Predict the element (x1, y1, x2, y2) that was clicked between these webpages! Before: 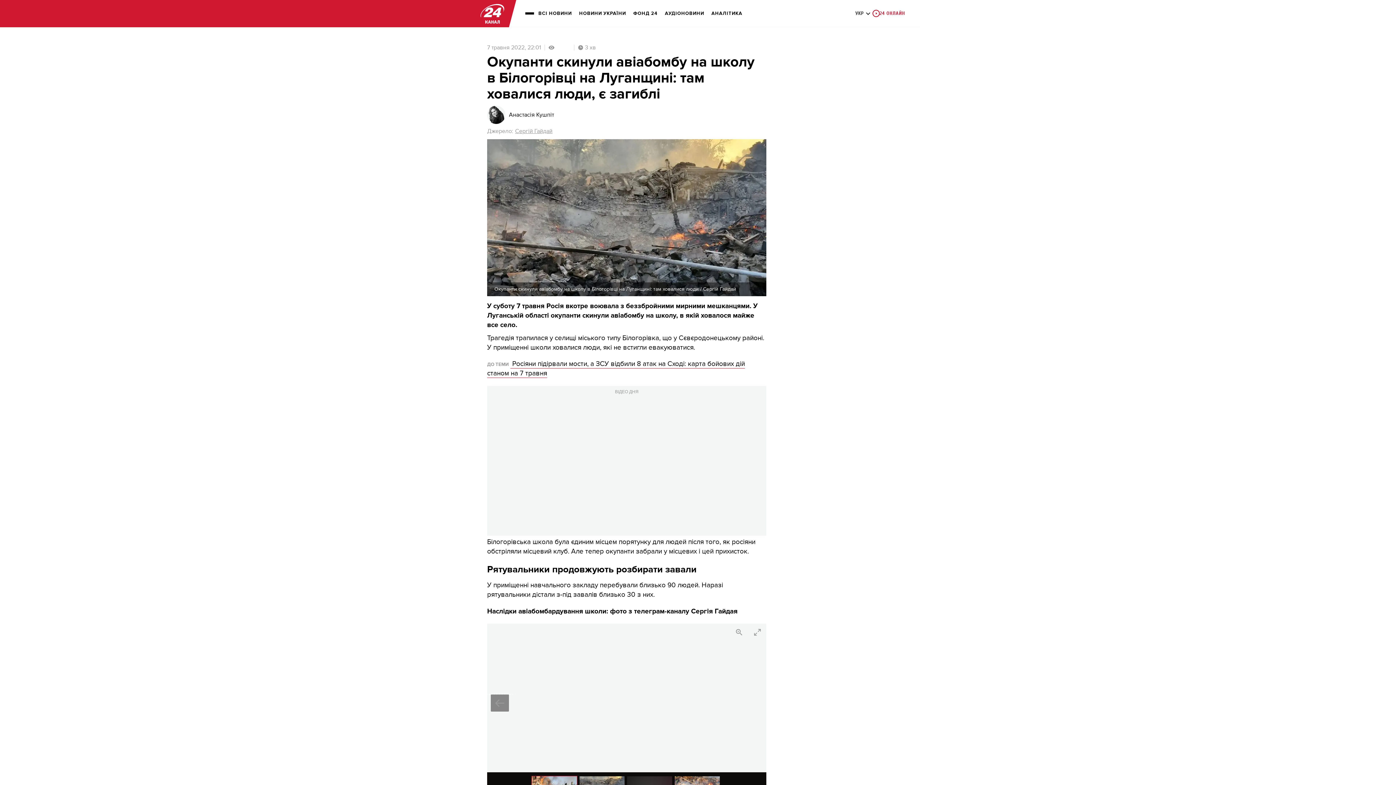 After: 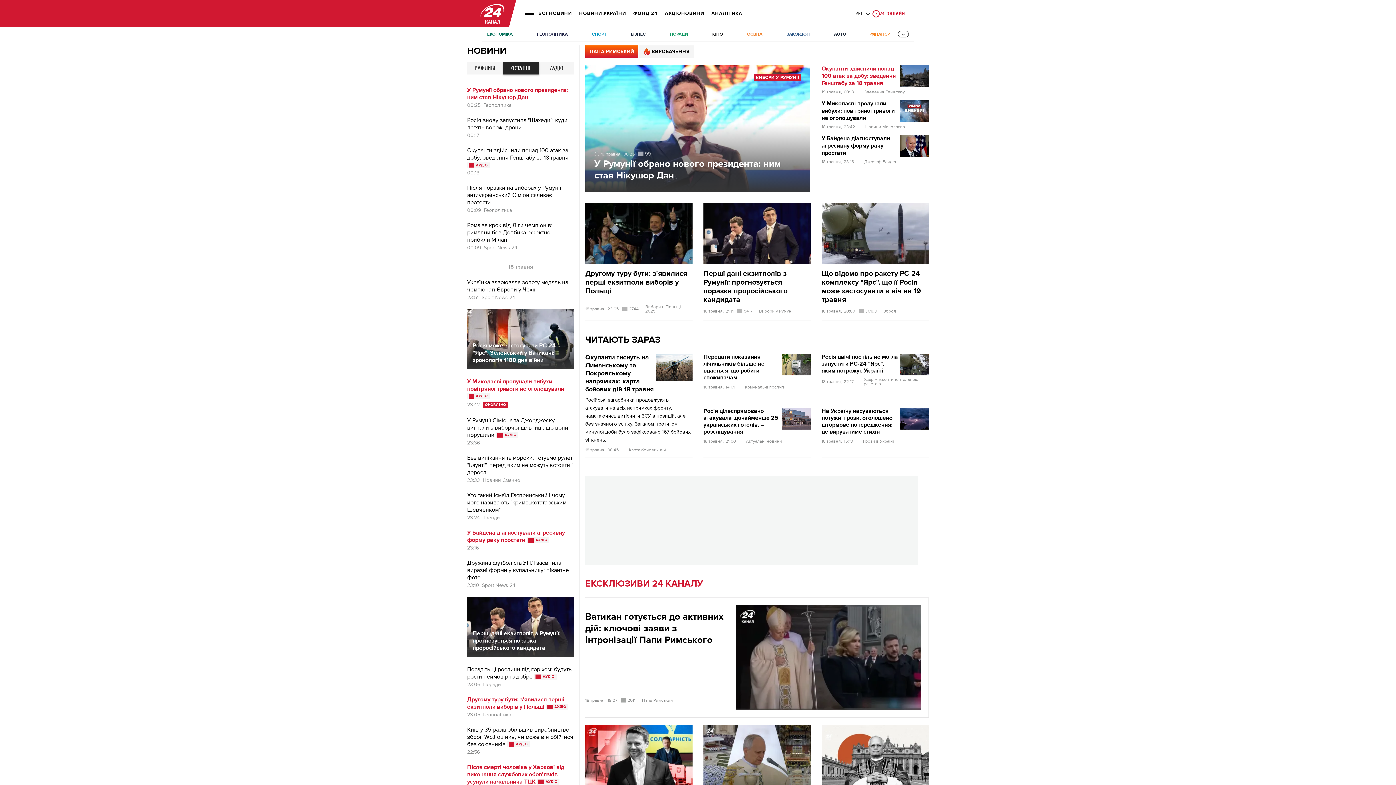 Action: label: logo bbox: (480, 3, 504, 23)